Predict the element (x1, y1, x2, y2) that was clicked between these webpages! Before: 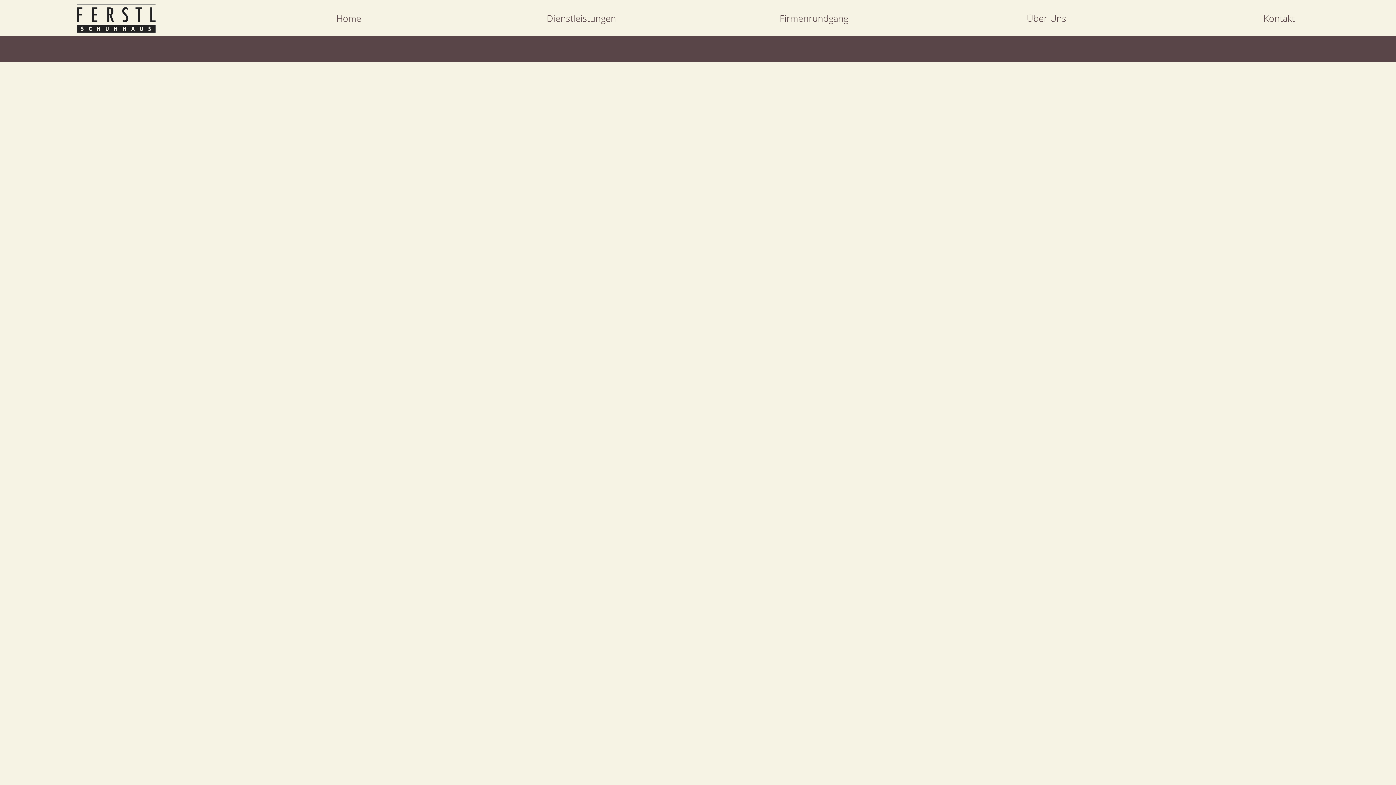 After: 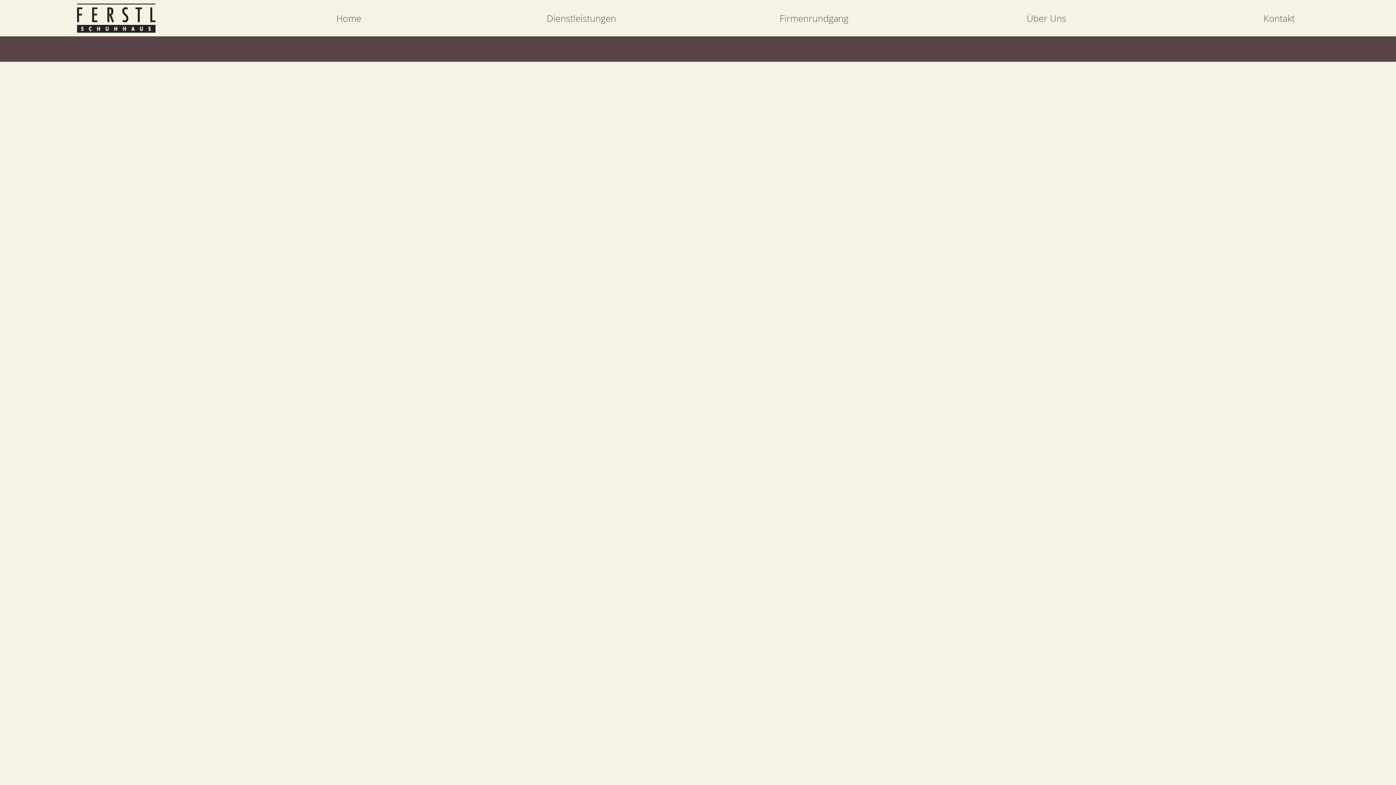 Action: bbox: (697, 0, 930, 36) label: Firmenrundgang